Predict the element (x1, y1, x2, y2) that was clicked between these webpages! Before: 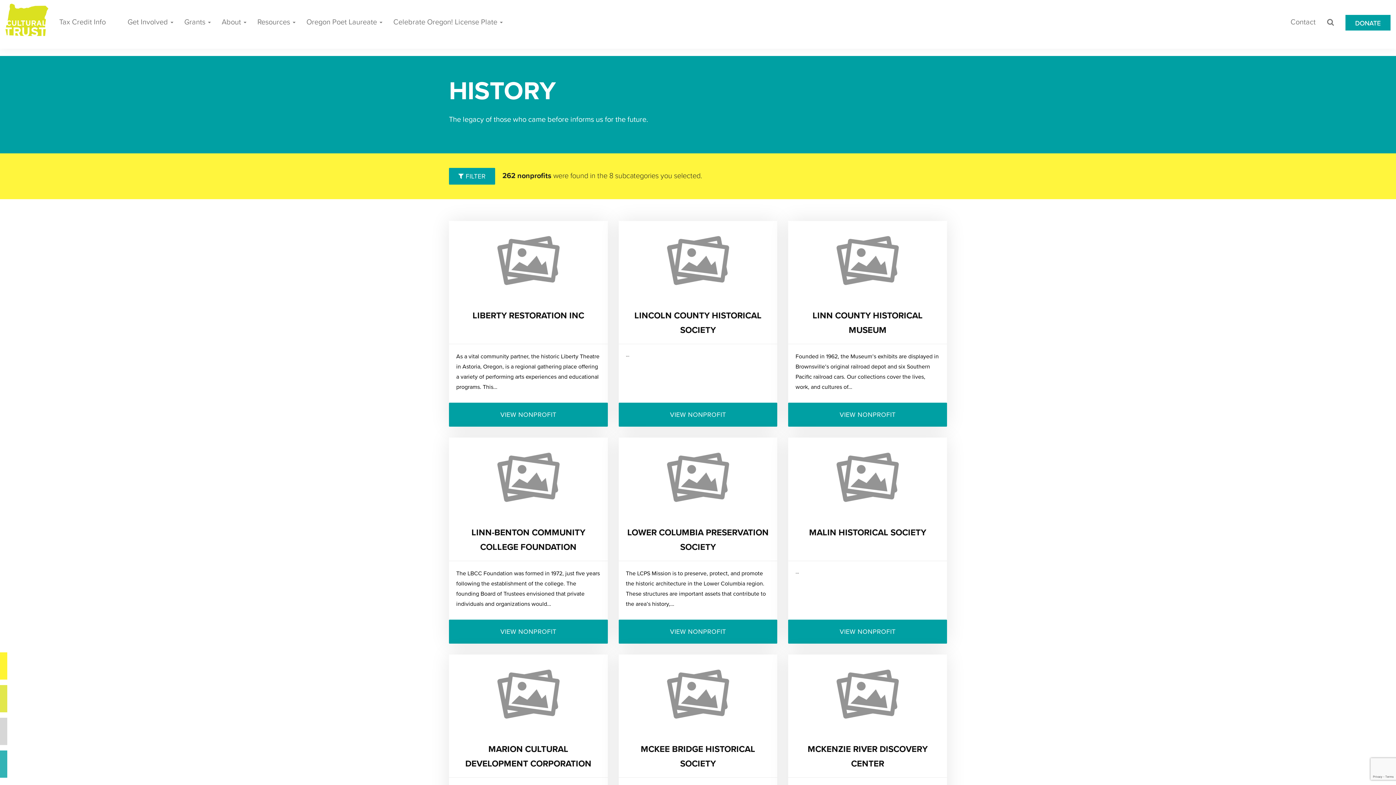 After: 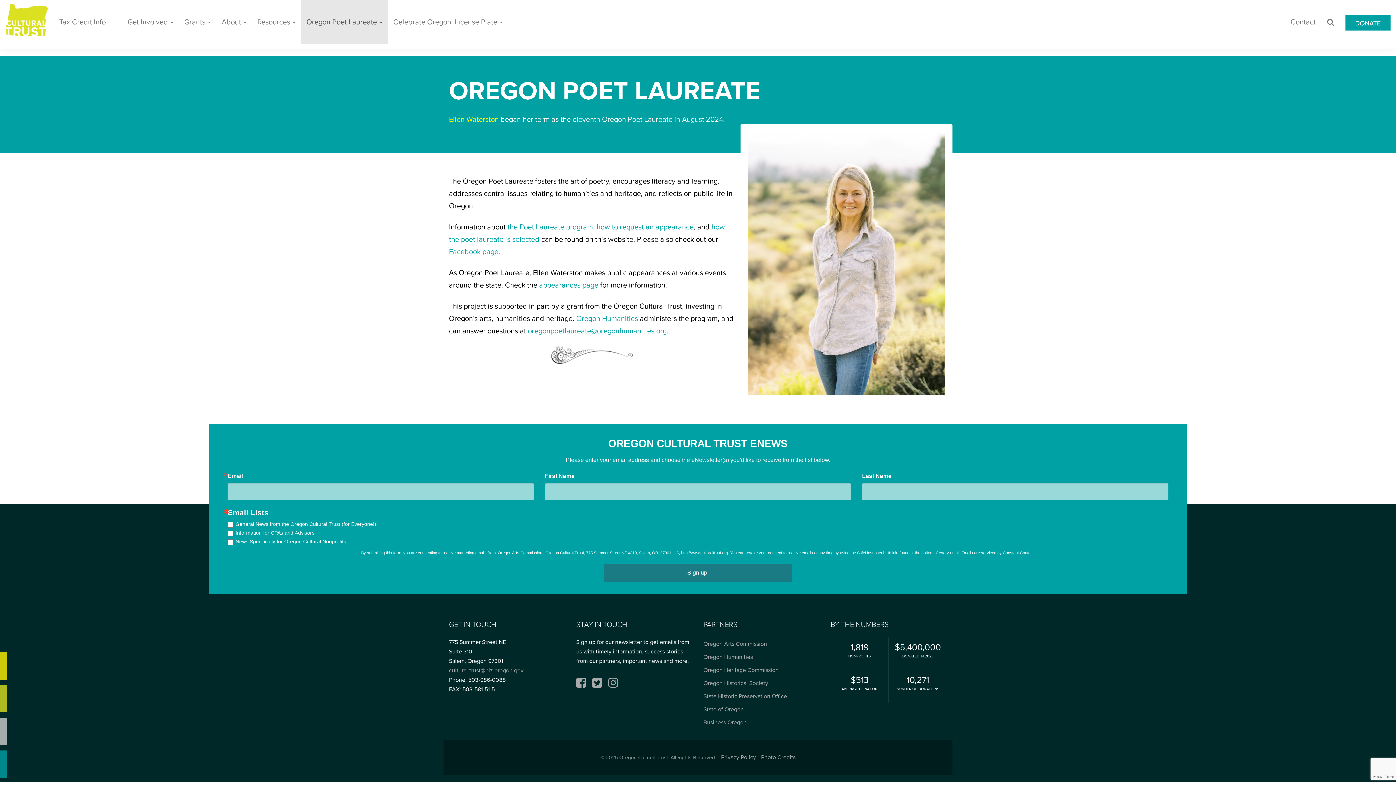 Action: label: Oregon Poet Laureate  bbox: (301, 0, 388, 44)